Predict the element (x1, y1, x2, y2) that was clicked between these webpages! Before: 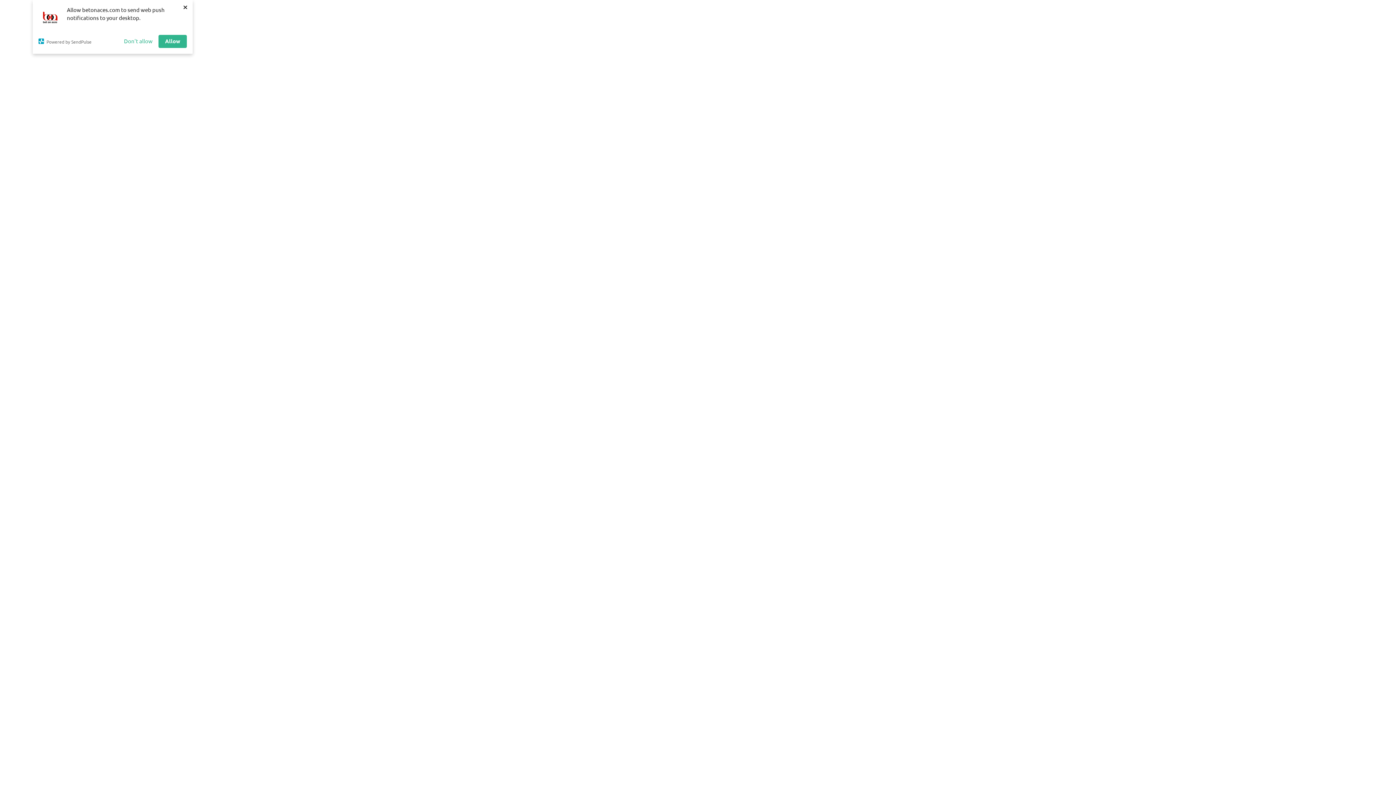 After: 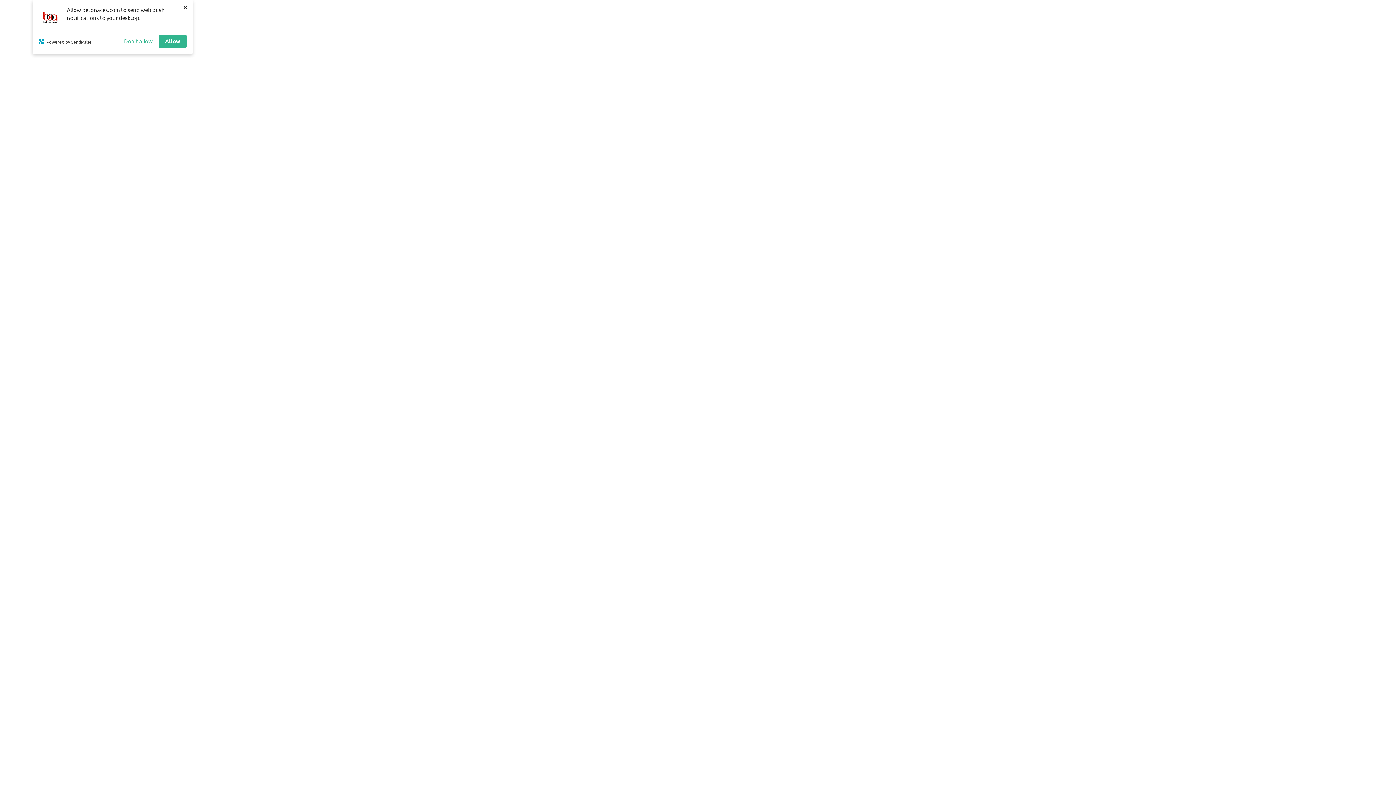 Action: label: Powered by SendPulse bbox: (38, 15, 118, 21)